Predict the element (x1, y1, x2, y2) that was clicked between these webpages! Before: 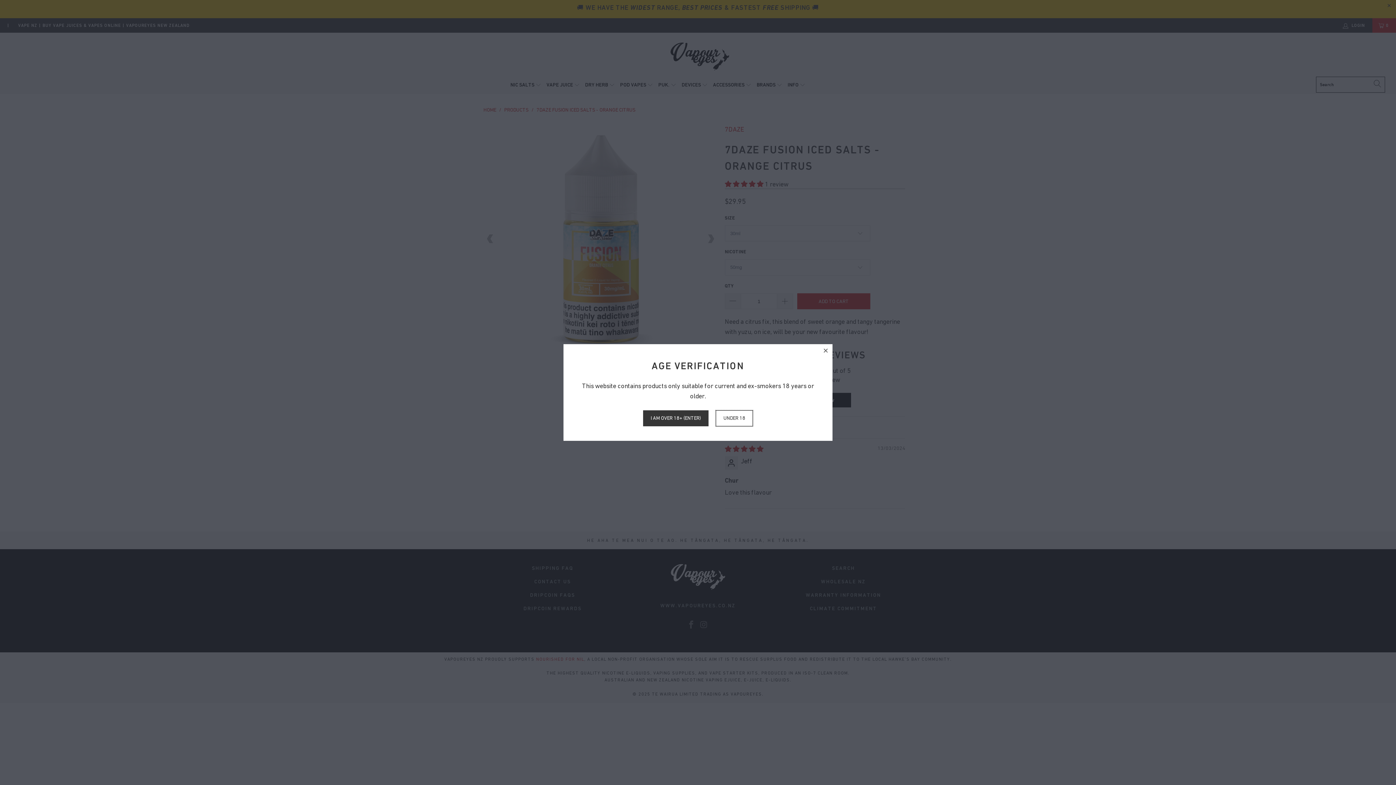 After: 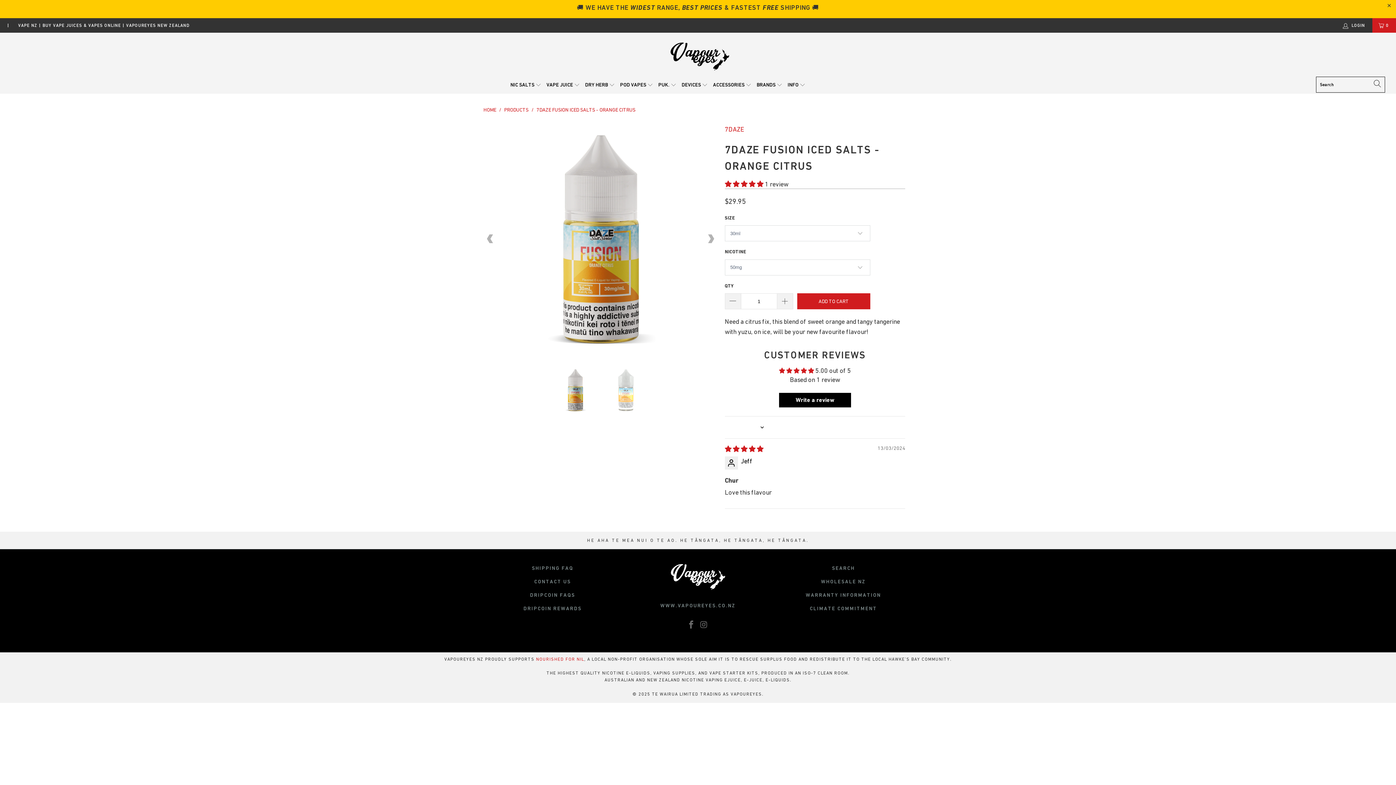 Action: bbox: (819, 344, 832, 357)